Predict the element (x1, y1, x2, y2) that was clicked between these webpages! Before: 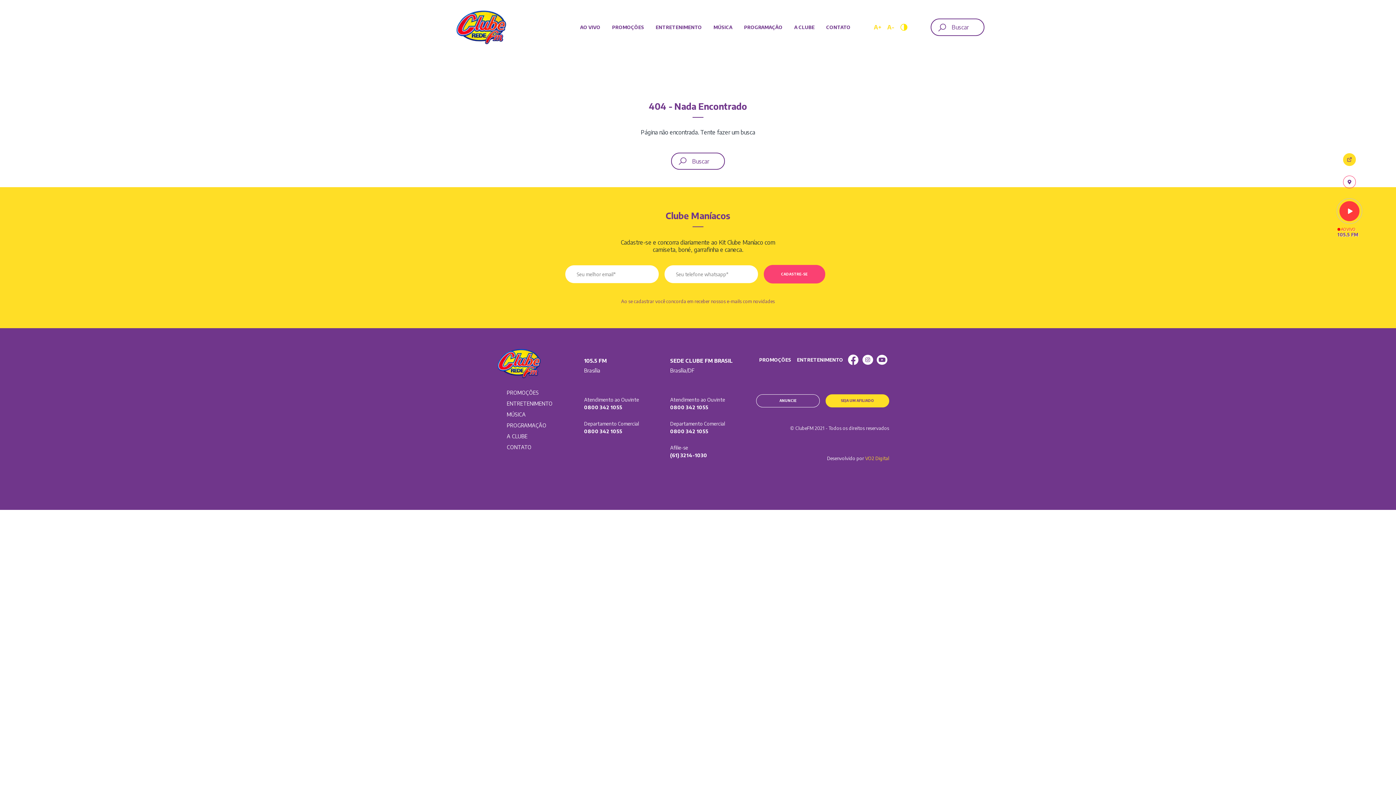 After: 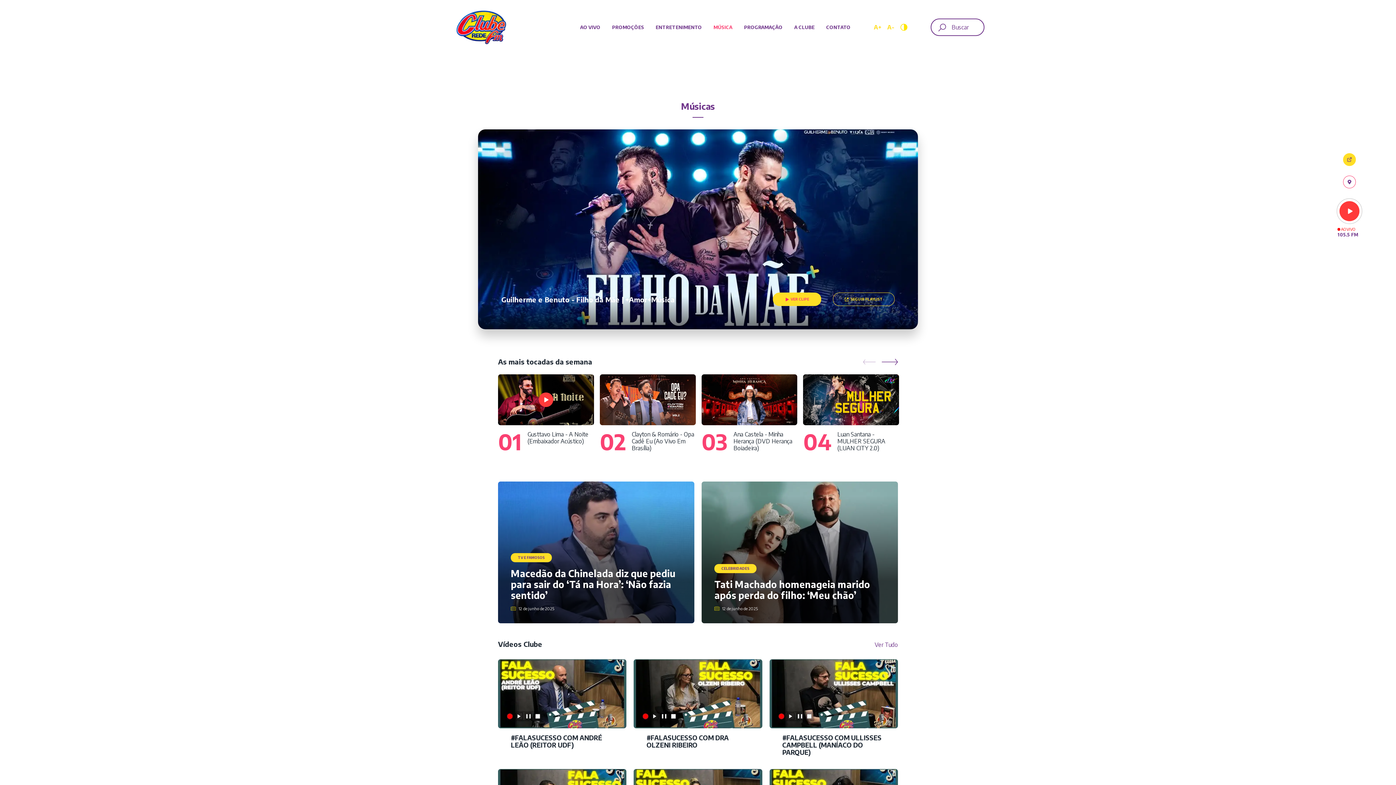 Action: bbox: (506, 411, 525, 417) label: MÚSICA